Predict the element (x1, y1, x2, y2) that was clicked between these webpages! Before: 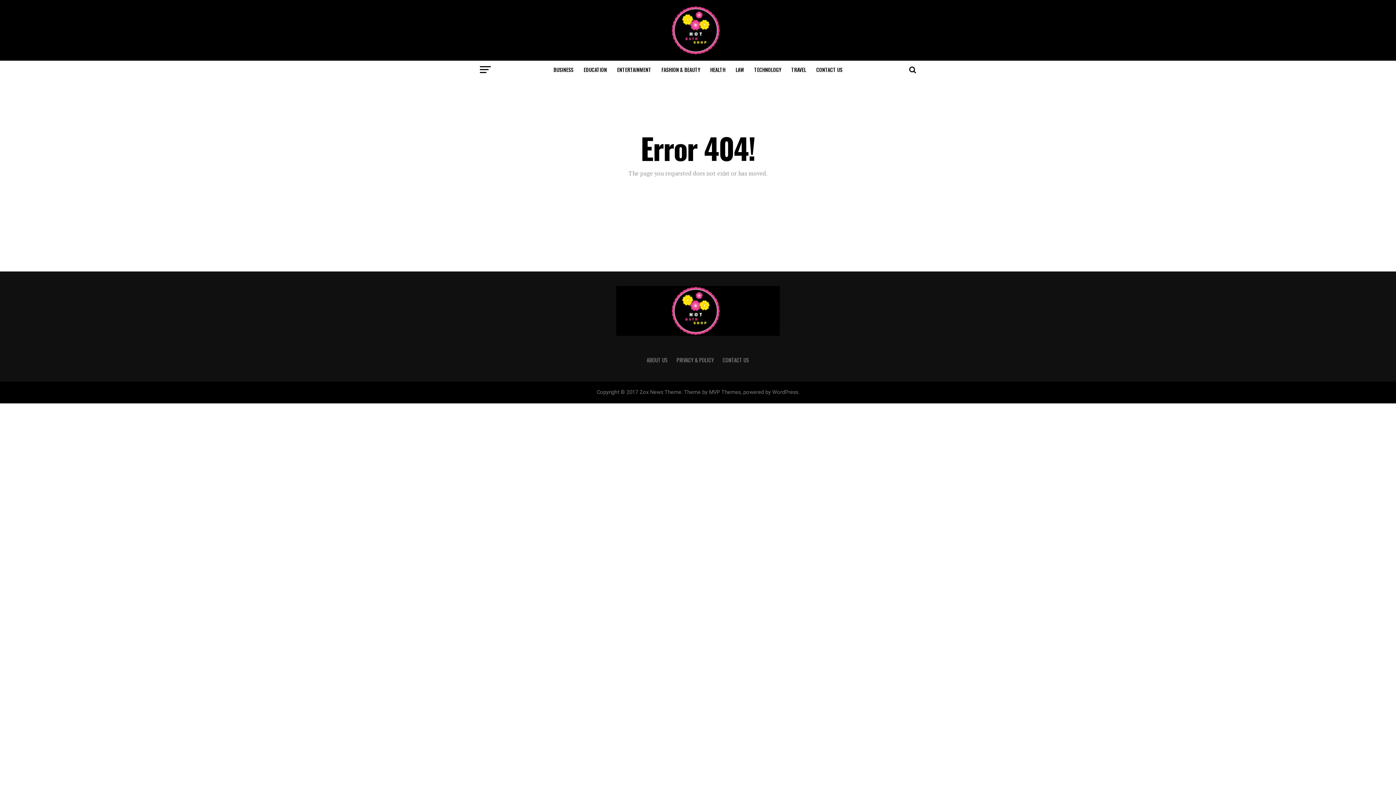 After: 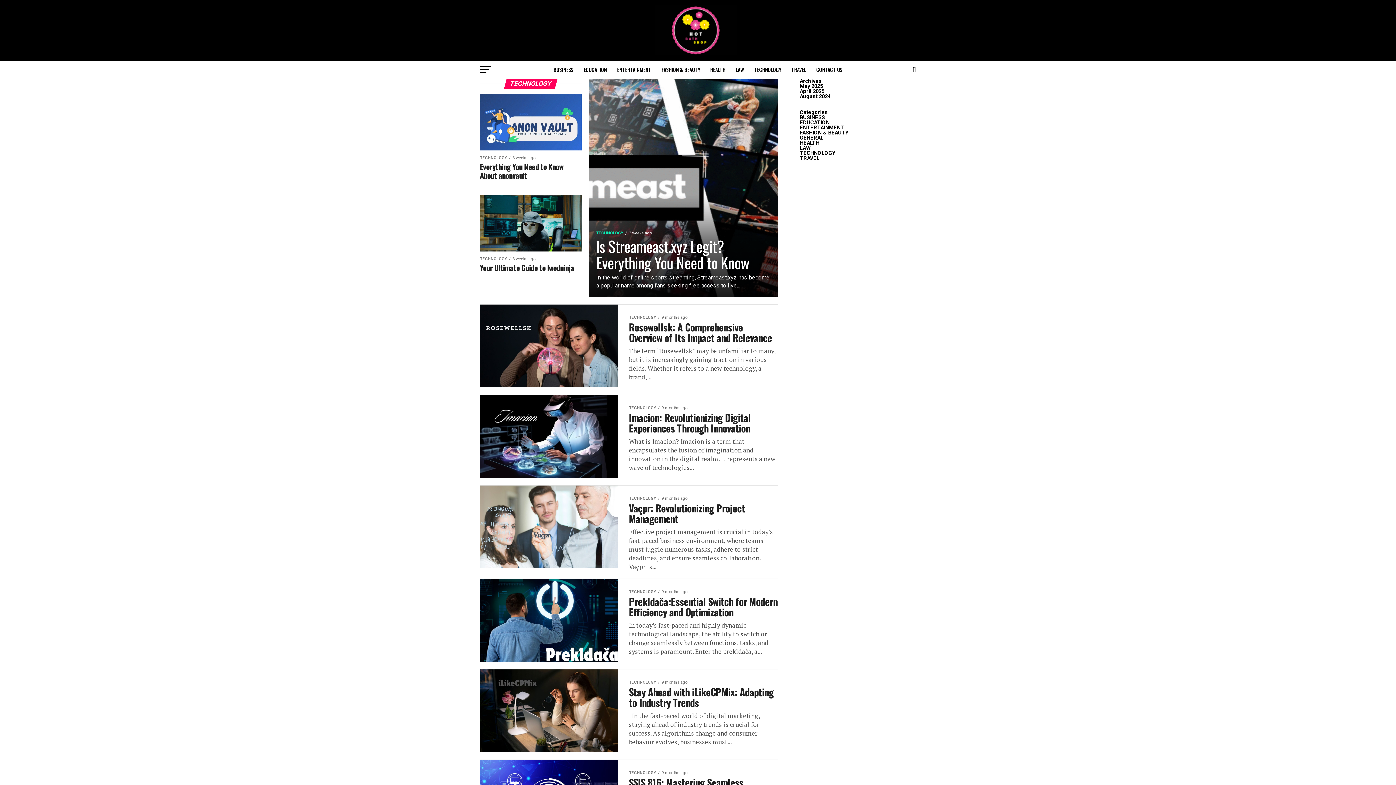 Action: label: TECHNOLOGY bbox: (750, 60, 785, 78)